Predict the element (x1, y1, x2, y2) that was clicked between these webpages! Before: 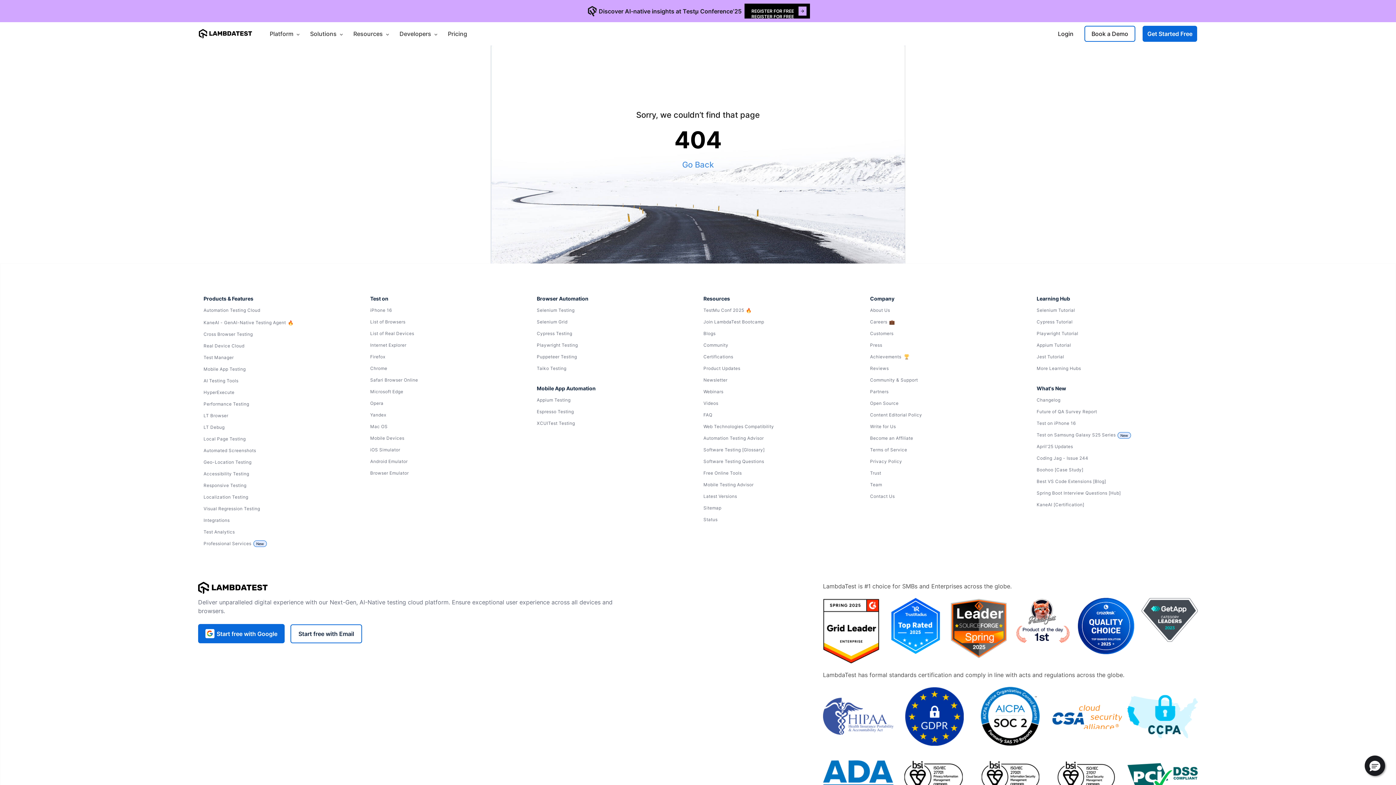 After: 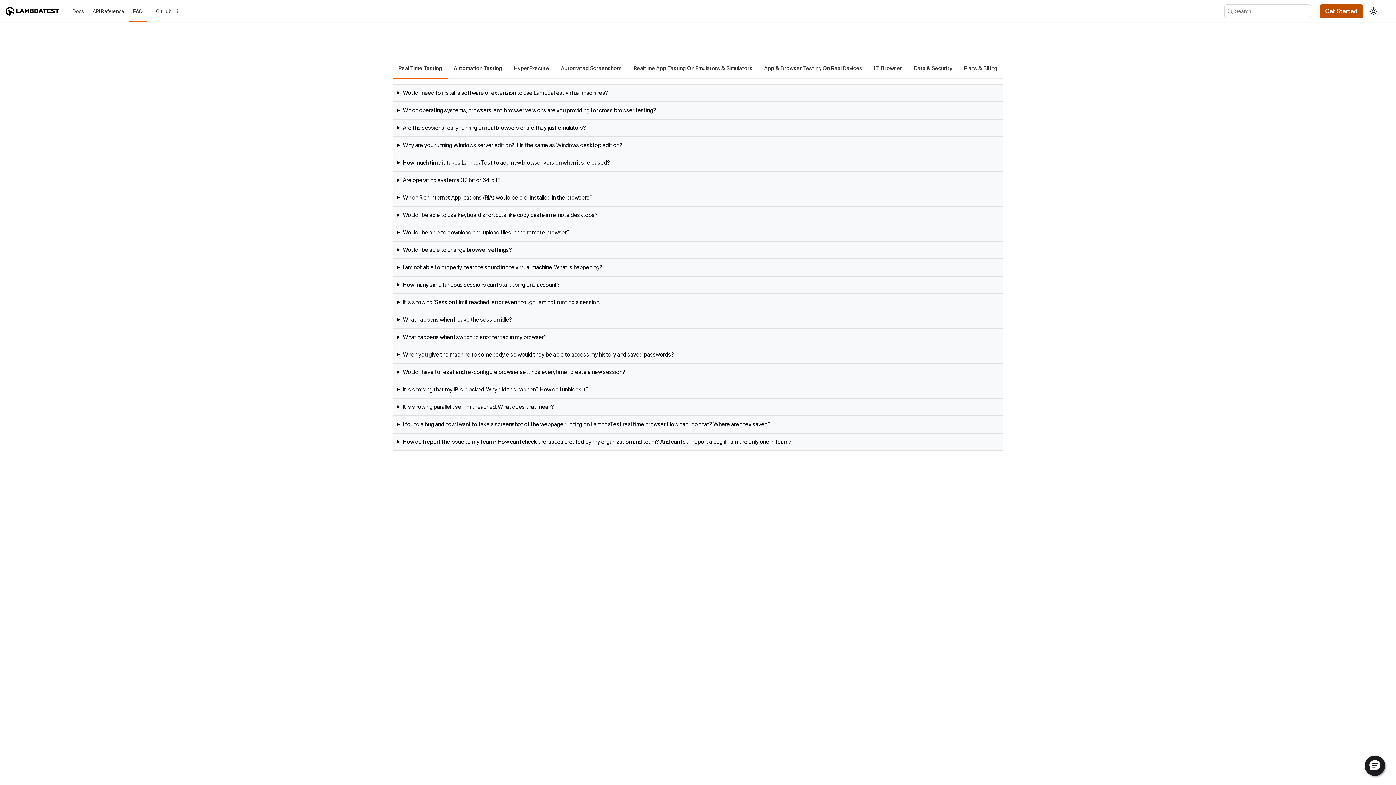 Action: label: FAQ bbox: (703, 410, 859, 419)